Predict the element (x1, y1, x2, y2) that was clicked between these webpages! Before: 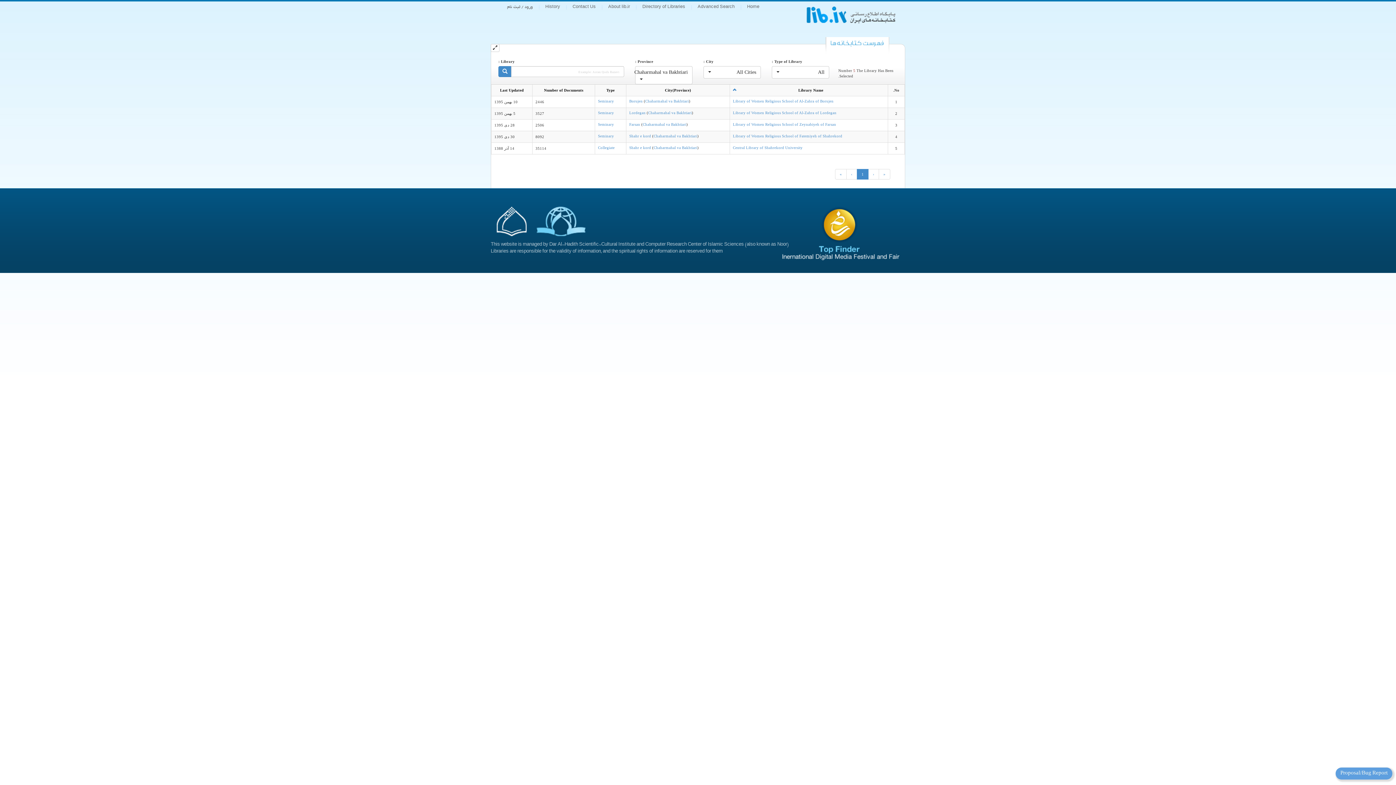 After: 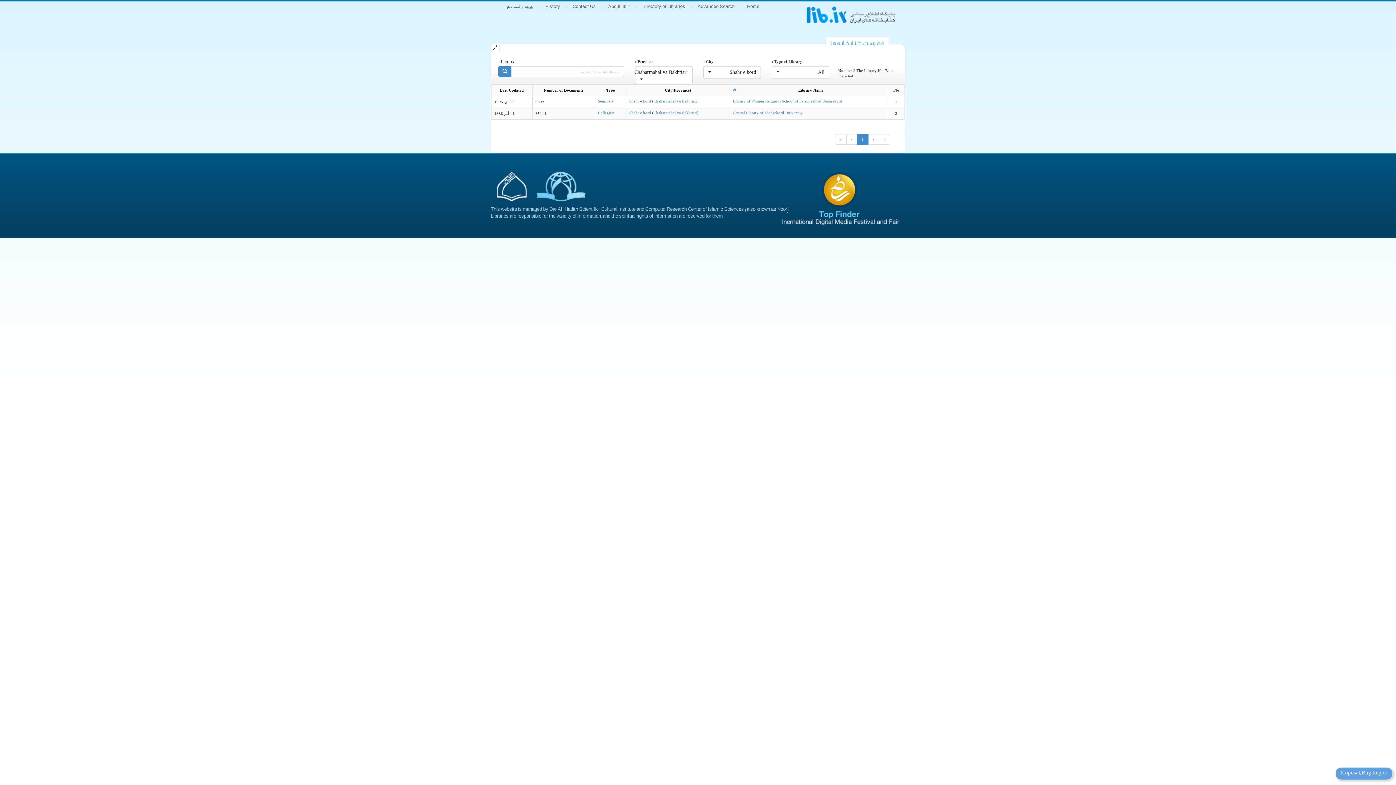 Action: bbox: (629, 145, 651, 149) label: Shahr e kord